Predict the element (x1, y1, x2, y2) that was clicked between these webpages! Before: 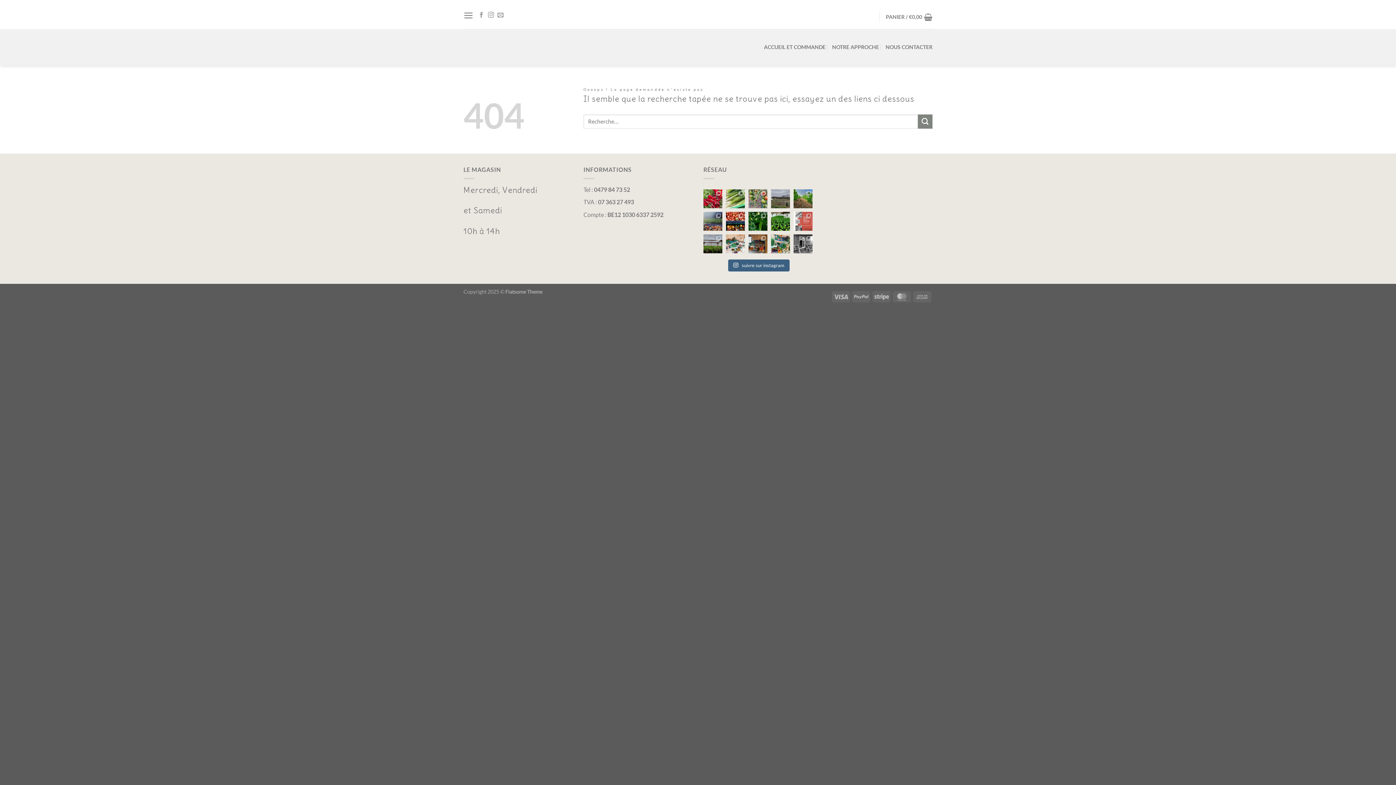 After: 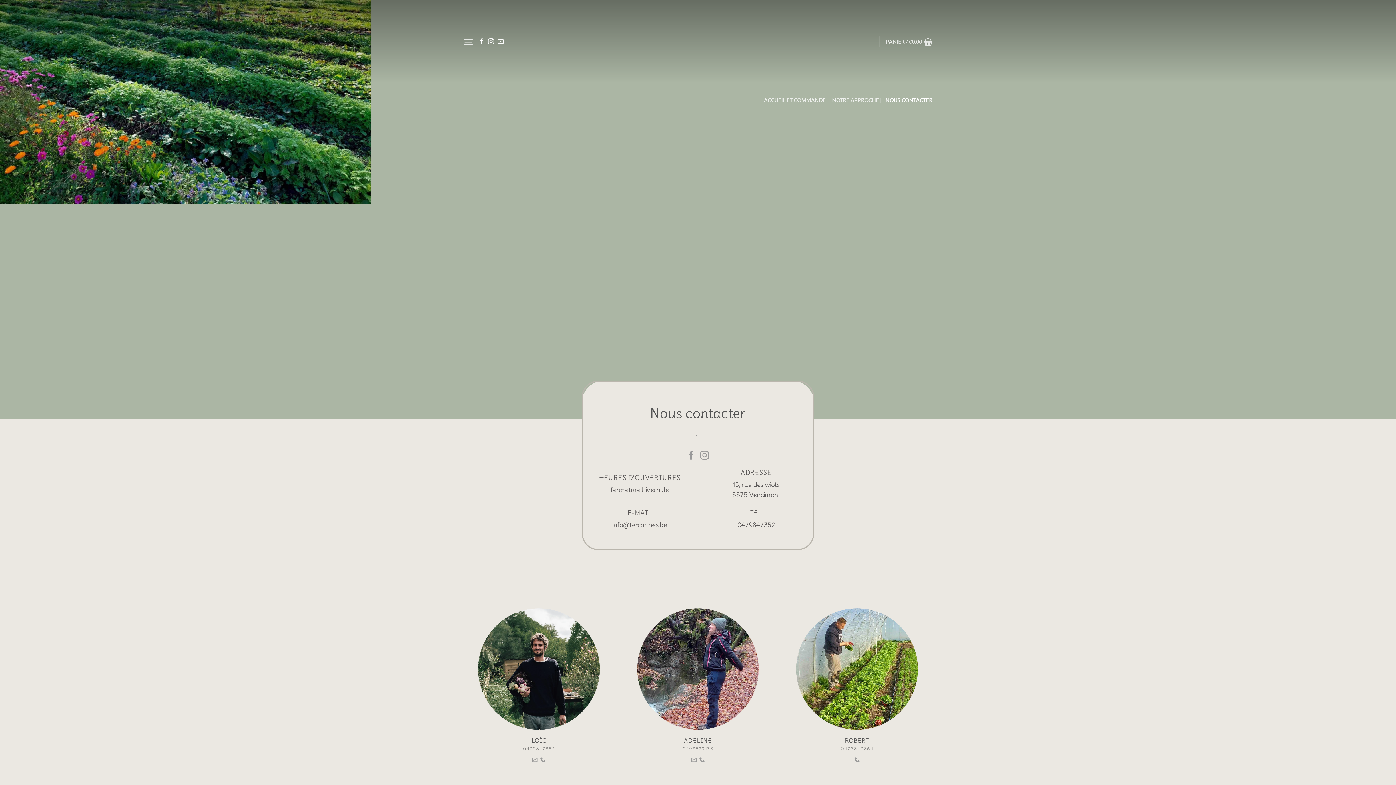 Action: bbox: (885, 37, 932, 57) label: NOUS CONTACTER